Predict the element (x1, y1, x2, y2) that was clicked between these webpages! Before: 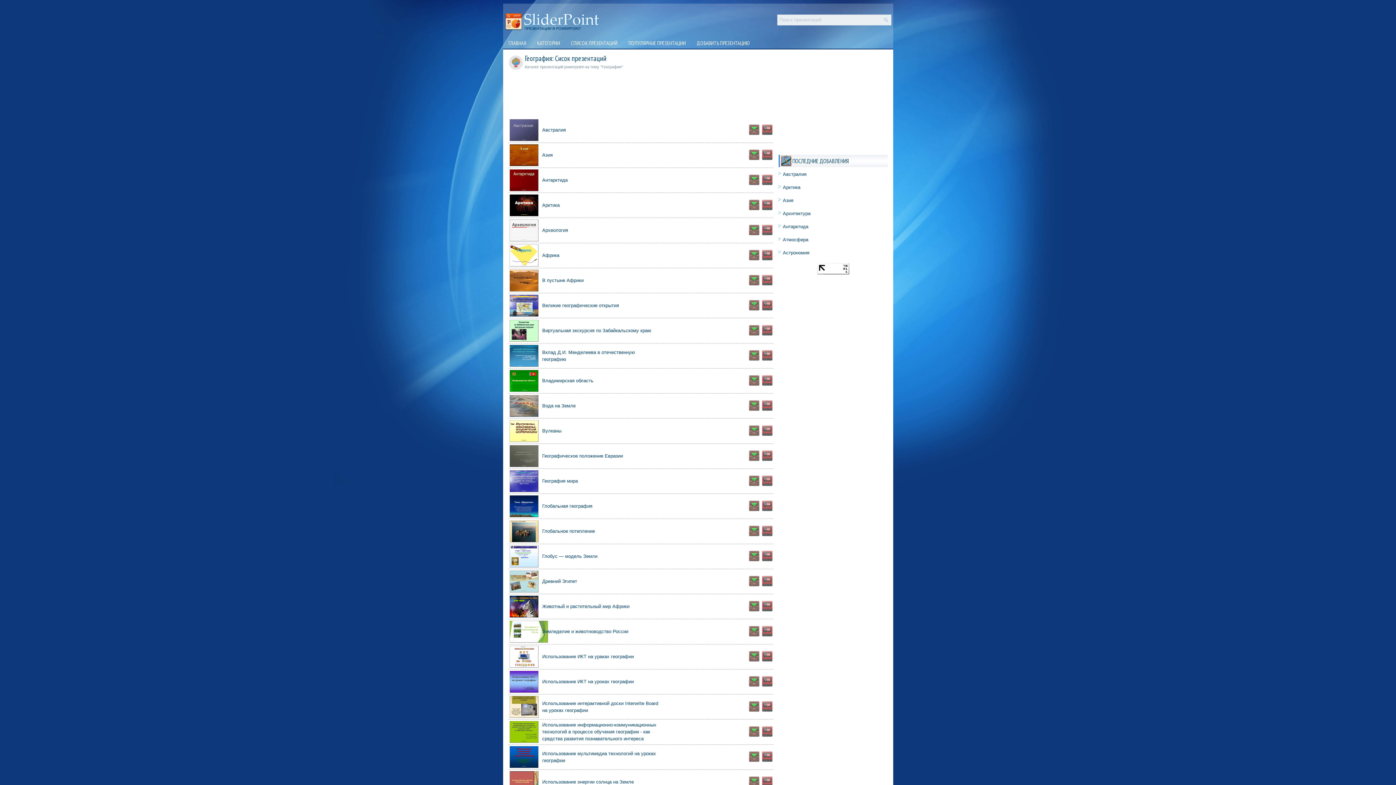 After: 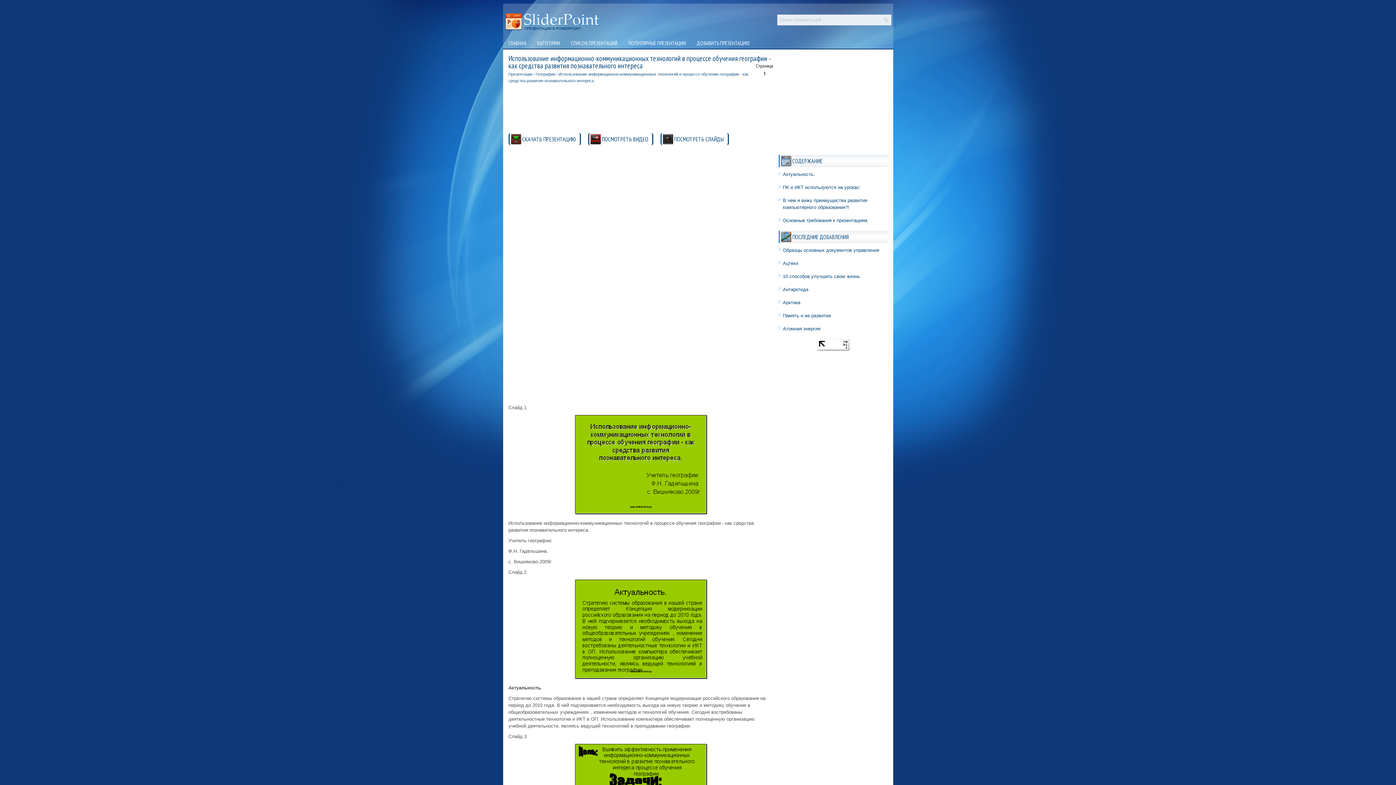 Action: bbox: (542, 722, 656, 741) label: Использование информационно-коммуникационных технологий в процессе обучения географии - как средства развития познавательного интереса